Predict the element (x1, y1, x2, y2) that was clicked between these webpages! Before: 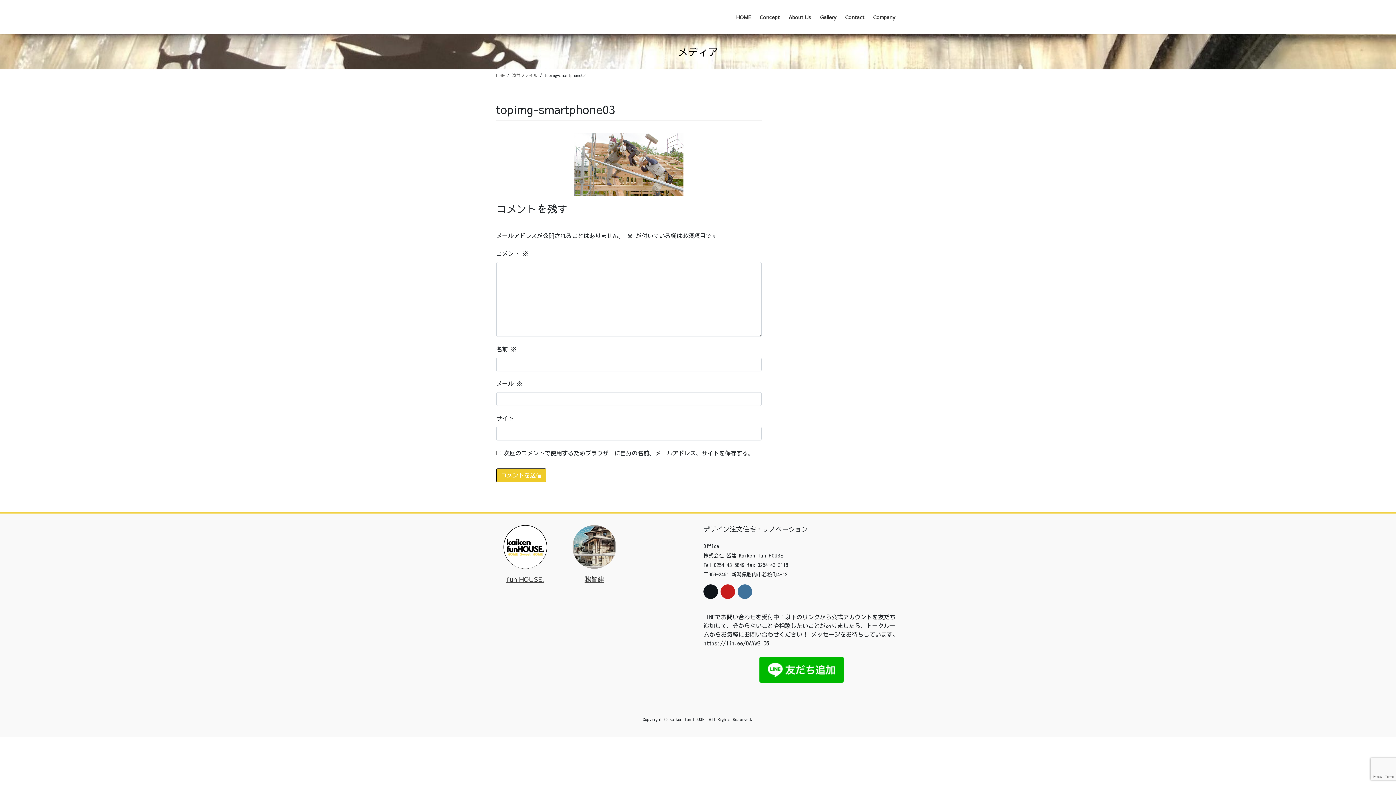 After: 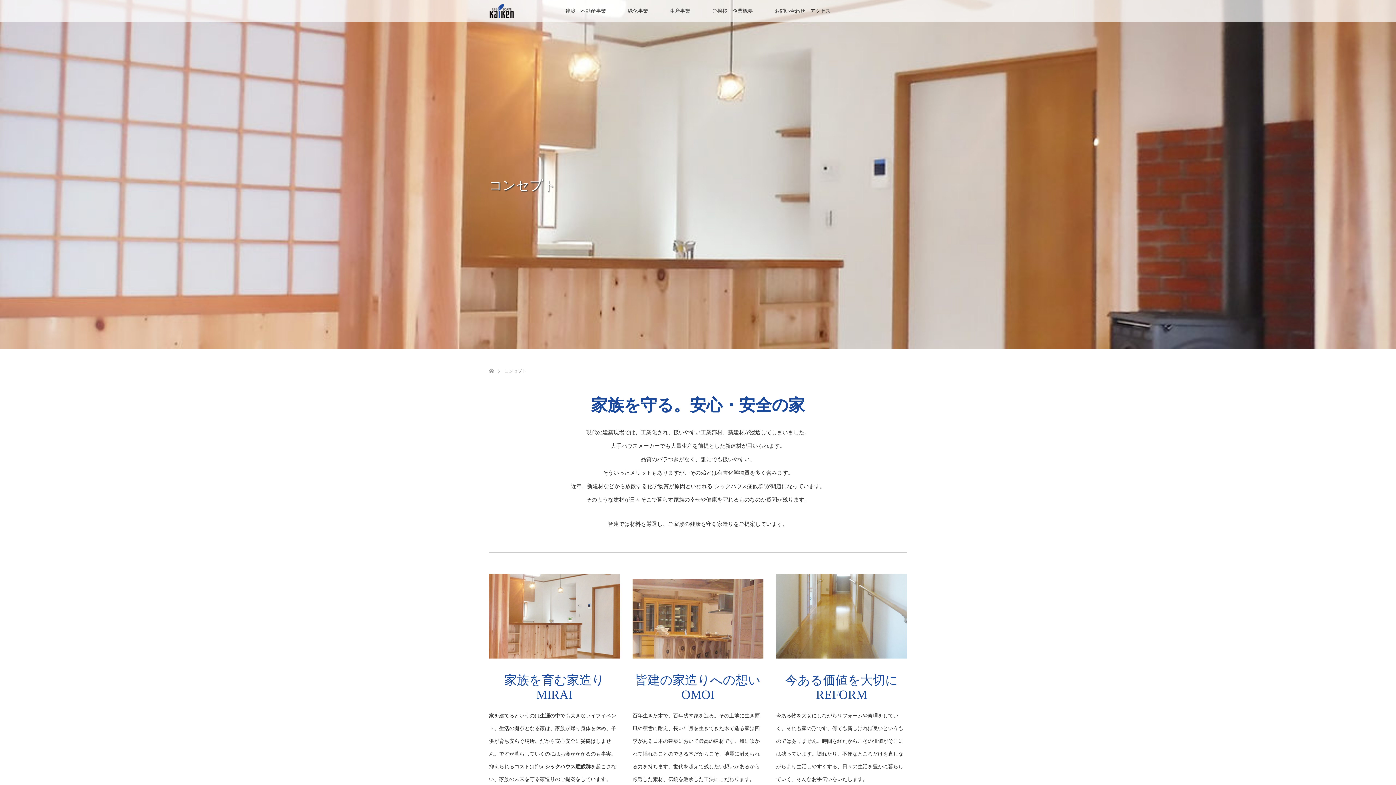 Action: label: ㈱皆建 bbox: (565, 525, 623, 584)